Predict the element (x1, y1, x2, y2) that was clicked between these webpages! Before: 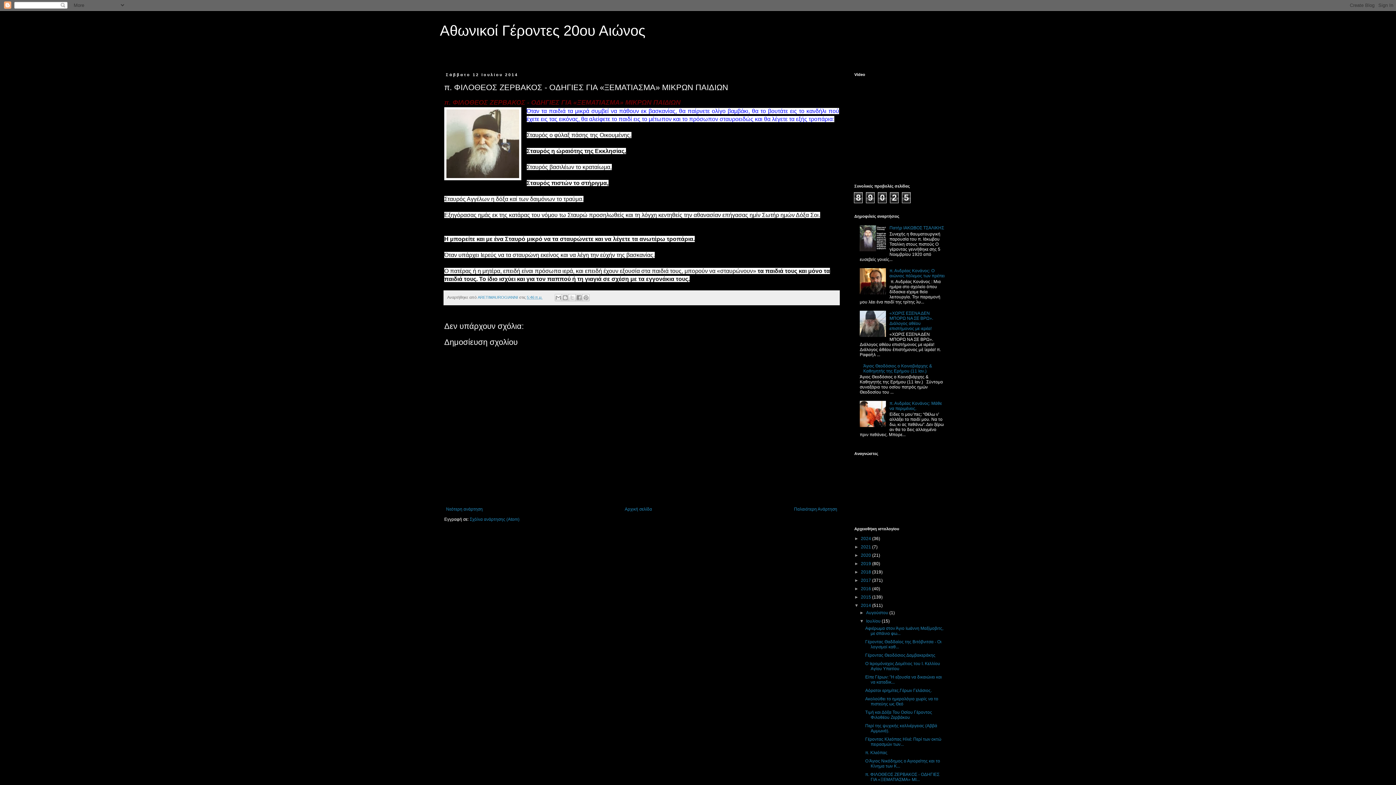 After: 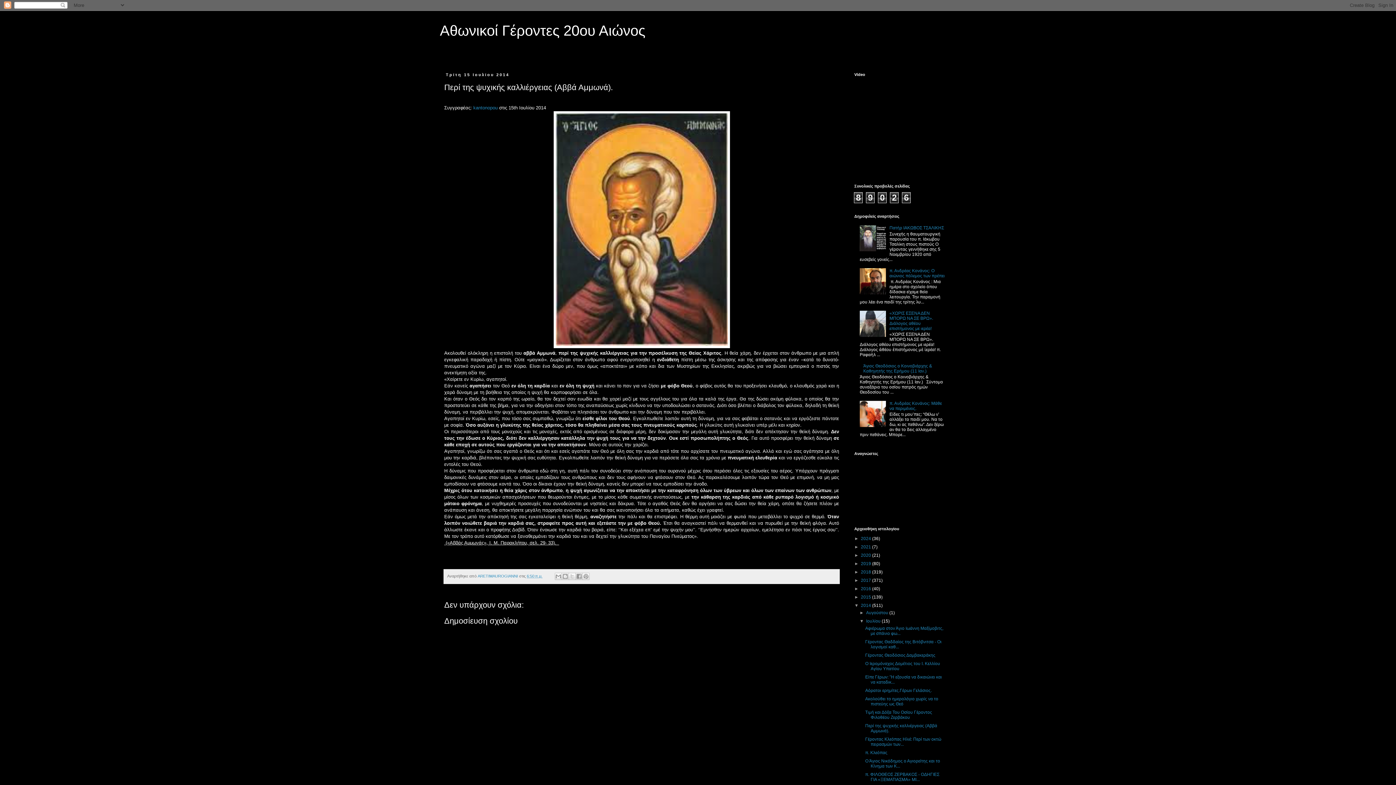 Action: bbox: (865, 723, 937, 733) label: Περί της ψυχικής καλλιέργειας (Αββά Αμμωνά).